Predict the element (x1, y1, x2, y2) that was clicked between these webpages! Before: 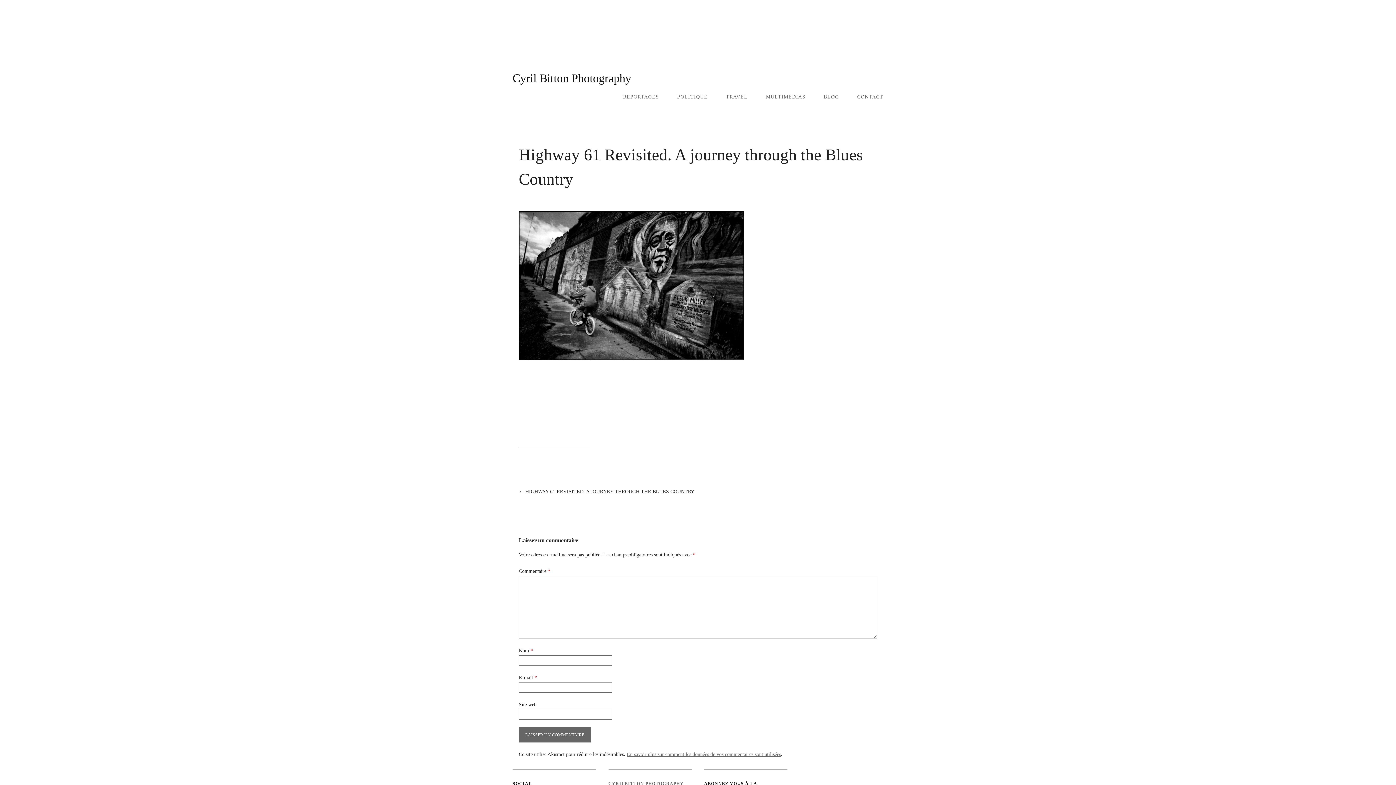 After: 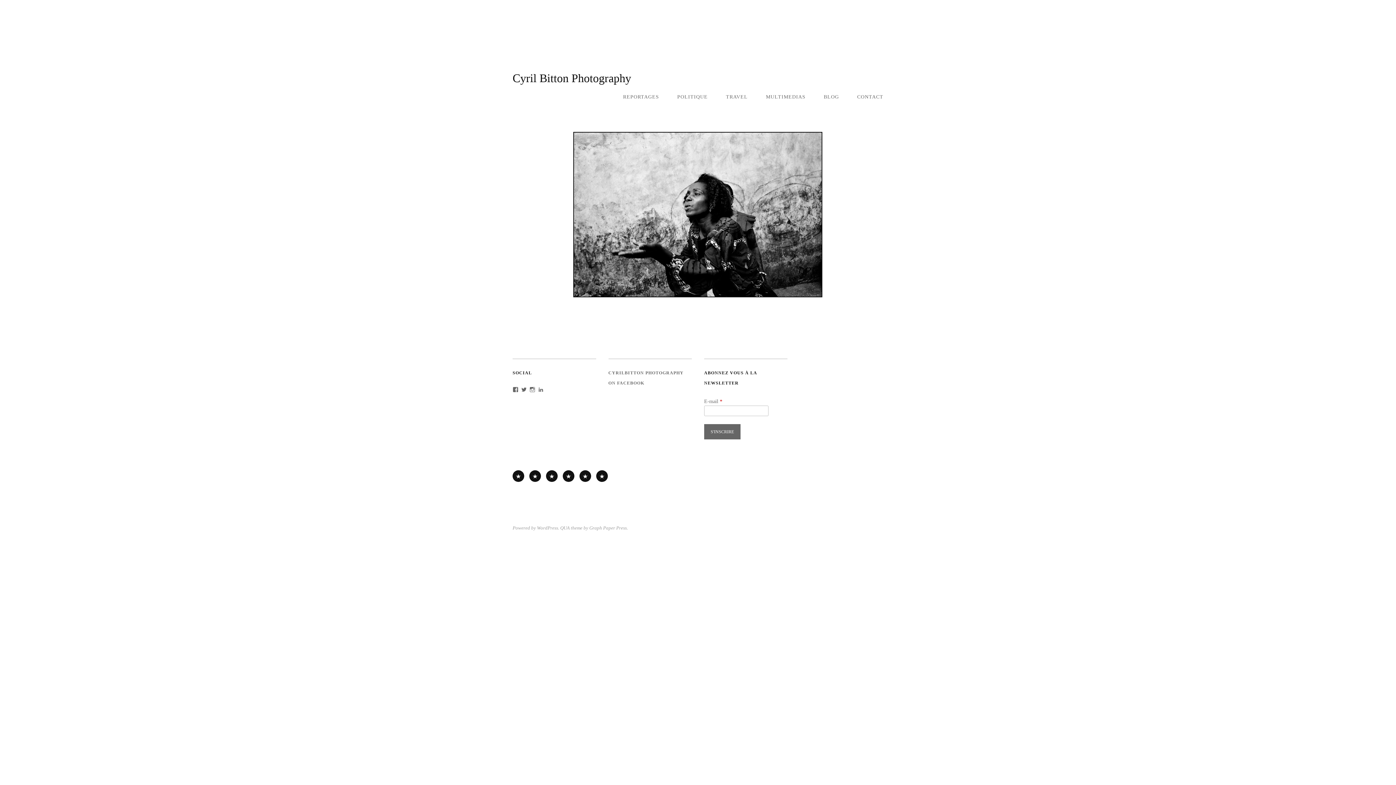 Action: label: Cyril Bitton Photography bbox: (512, 71, 631, 84)